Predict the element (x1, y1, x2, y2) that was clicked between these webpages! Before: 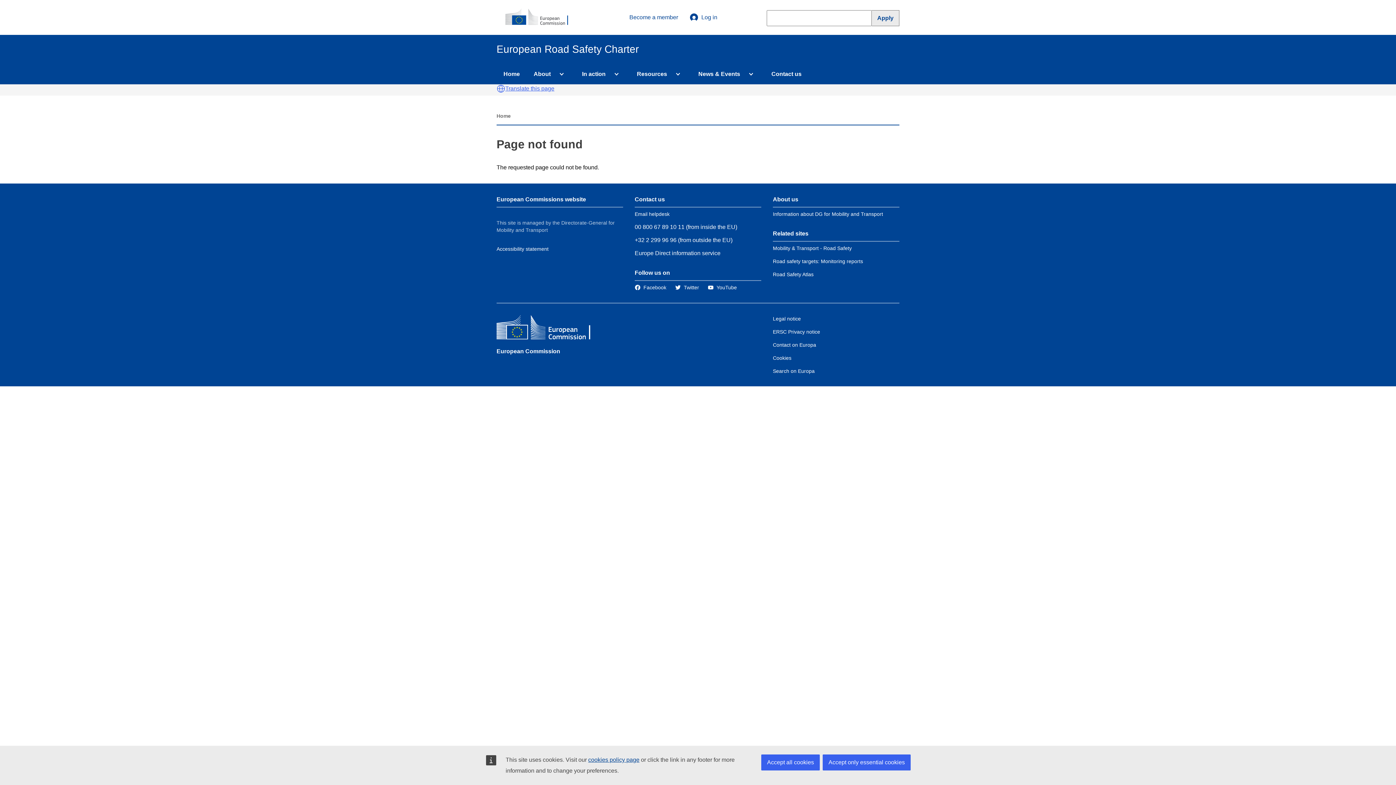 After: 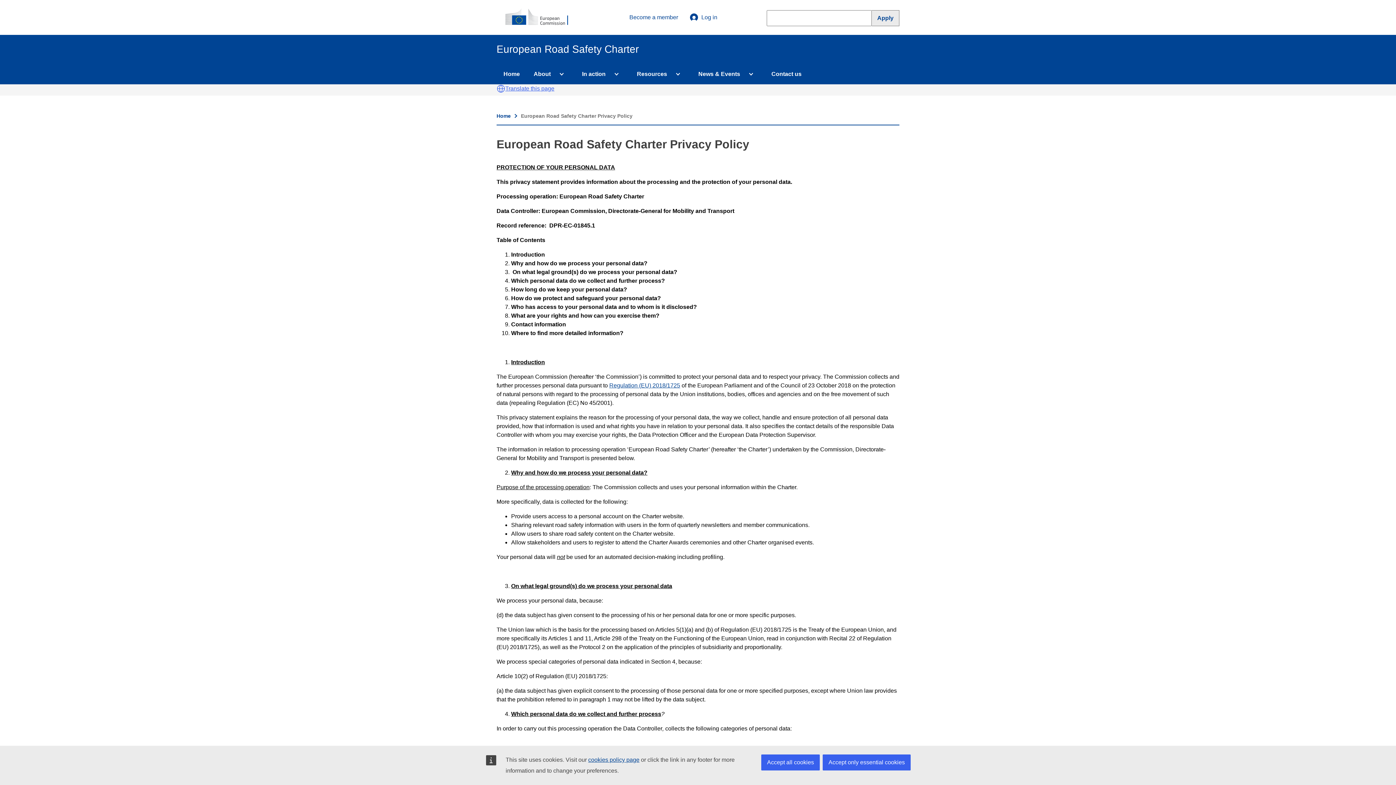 Action: label: ERSC Privacy notice bbox: (773, 329, 820, 334)